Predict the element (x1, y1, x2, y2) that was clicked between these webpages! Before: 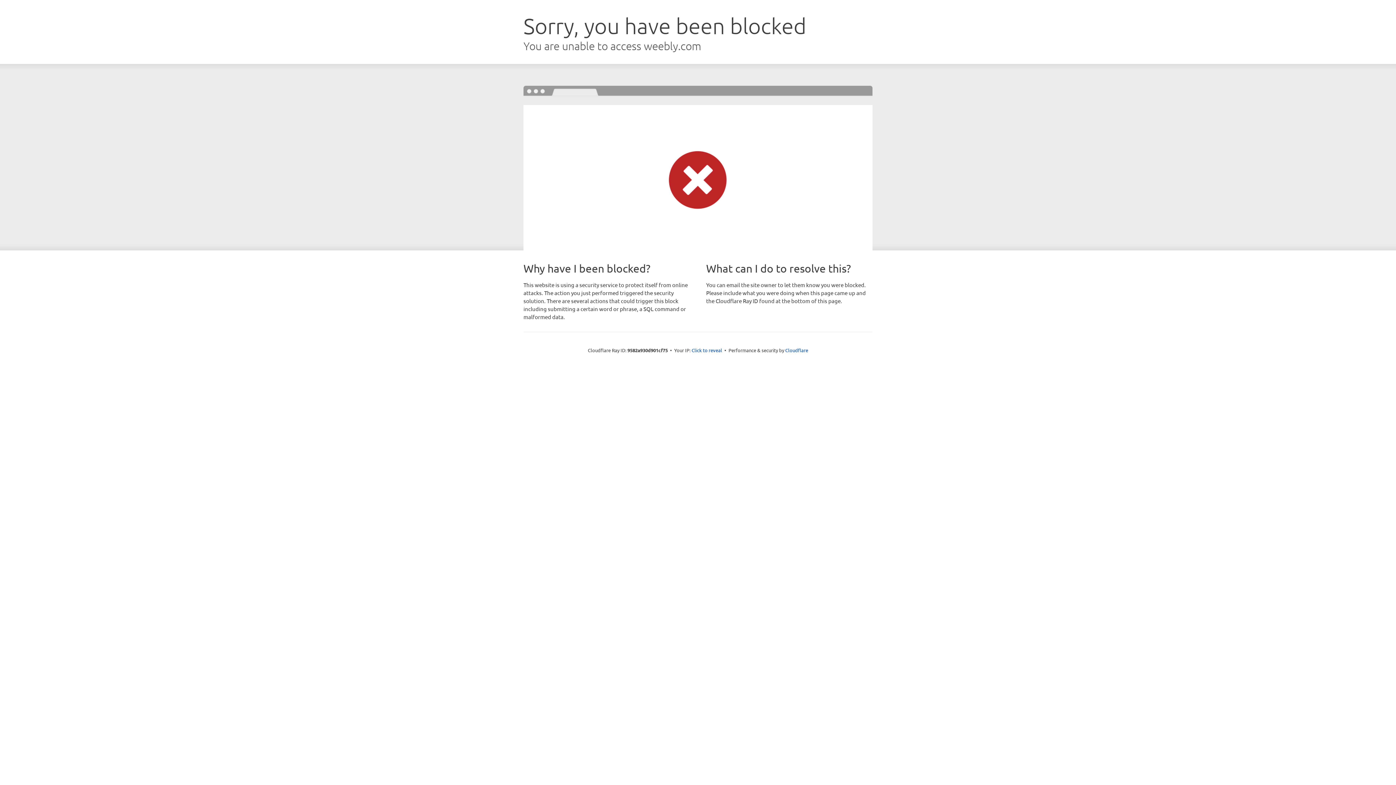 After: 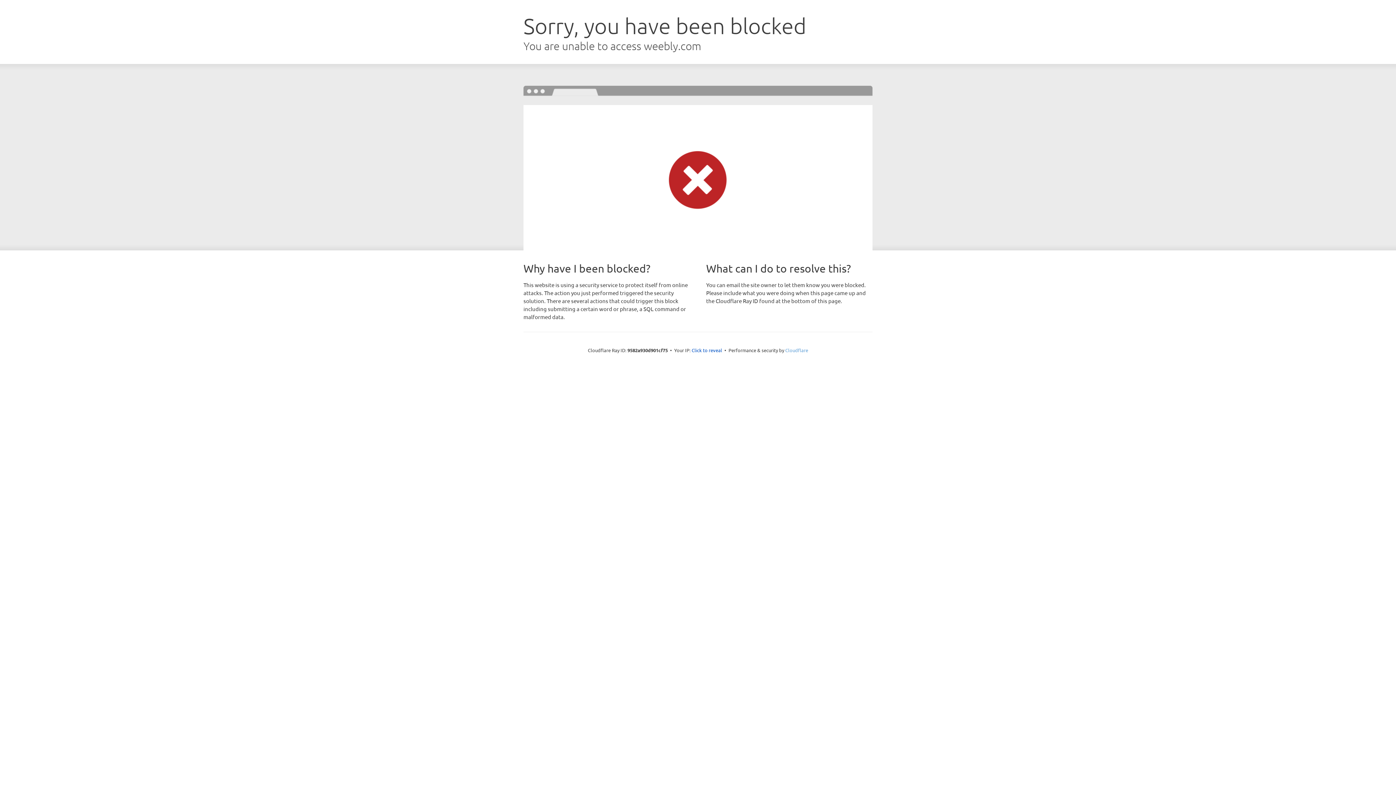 Action: bbox: (785, 347, 808, 353) label: Cloudflare